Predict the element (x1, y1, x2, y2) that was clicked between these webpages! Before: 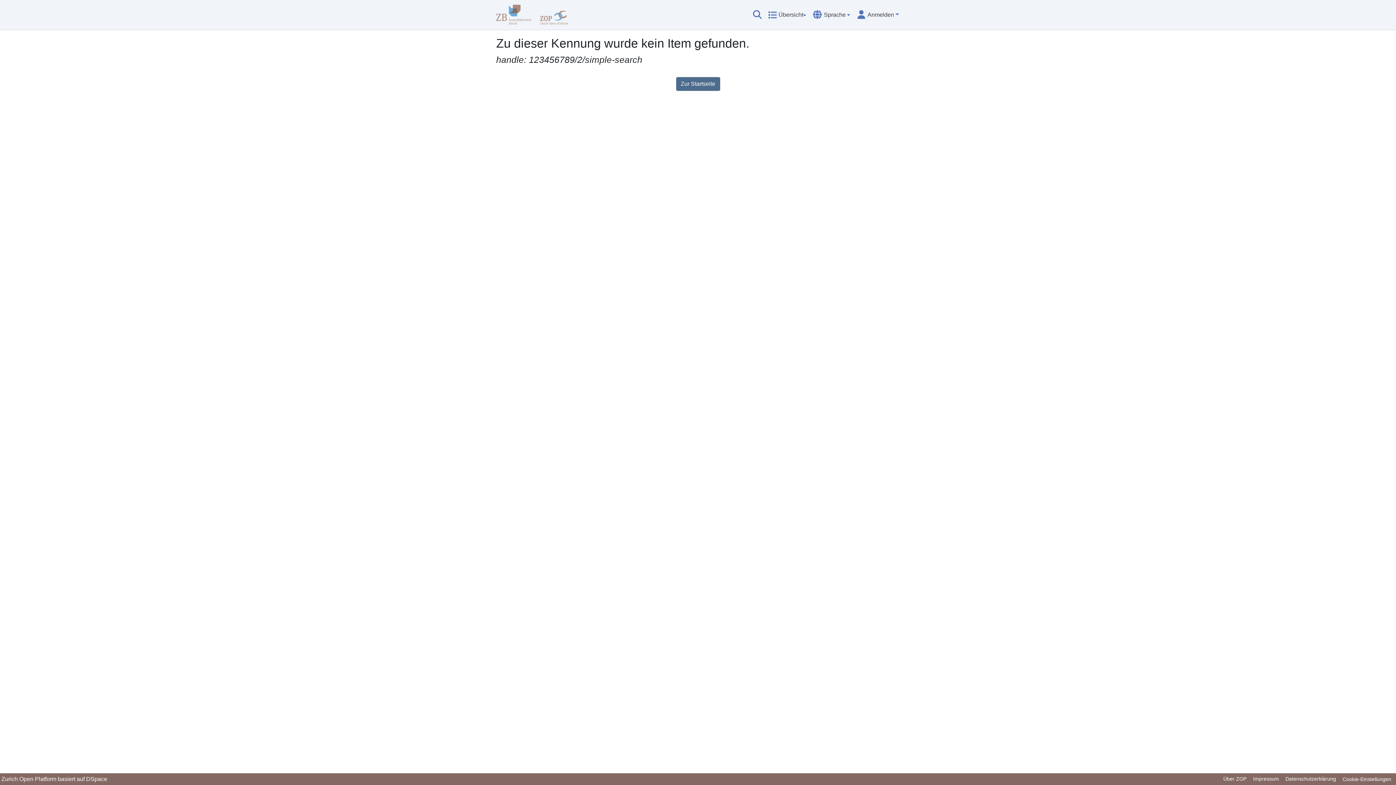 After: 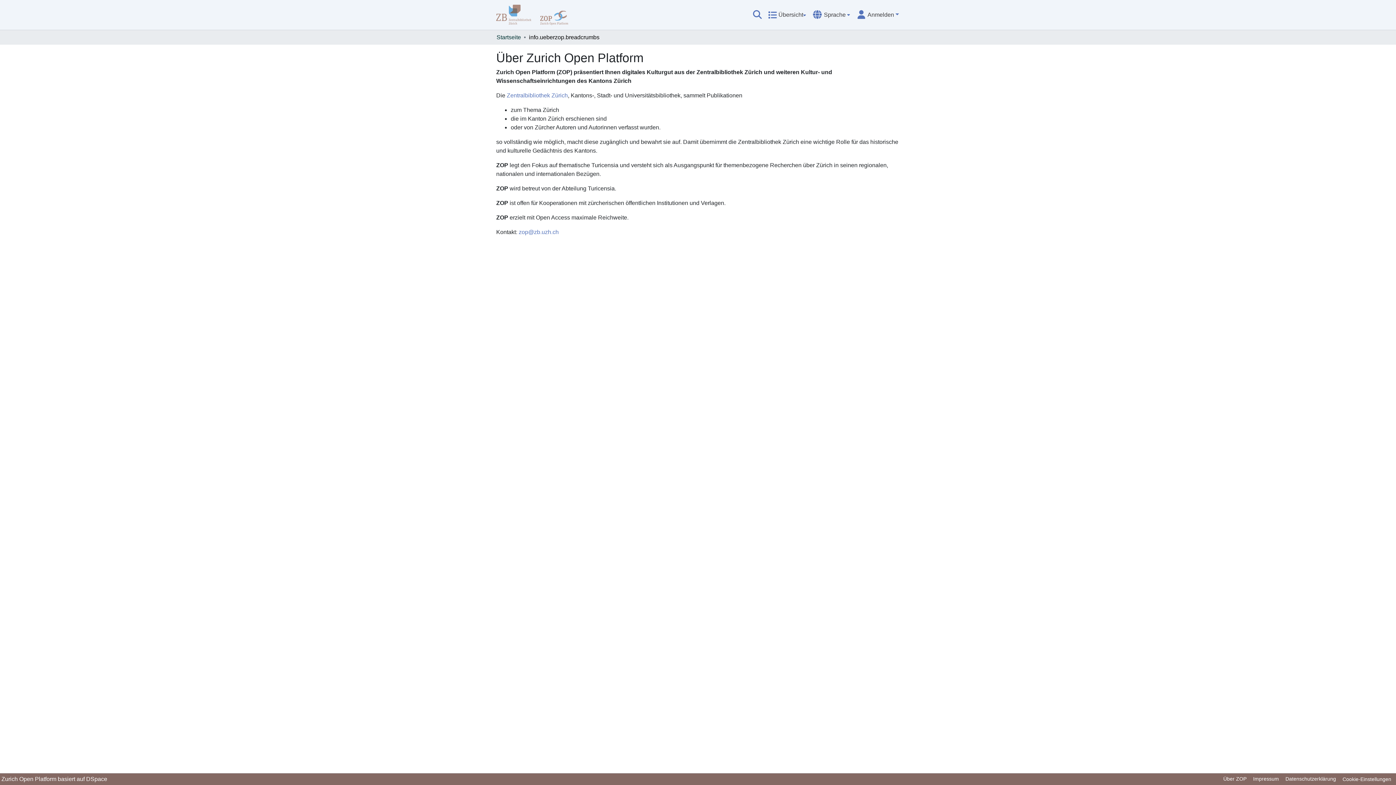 Action: label: Über ZOP bbox: (1220, 775, 1250, 784)